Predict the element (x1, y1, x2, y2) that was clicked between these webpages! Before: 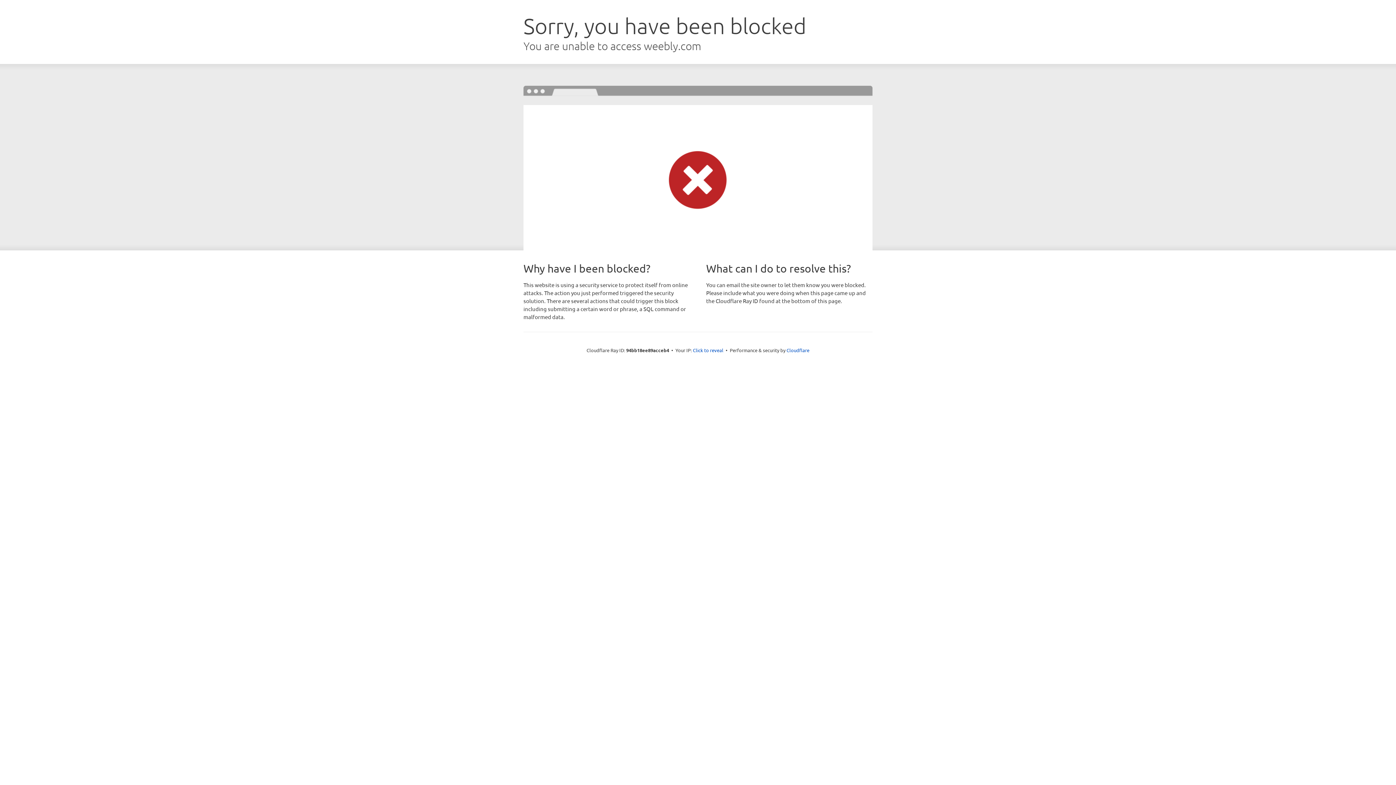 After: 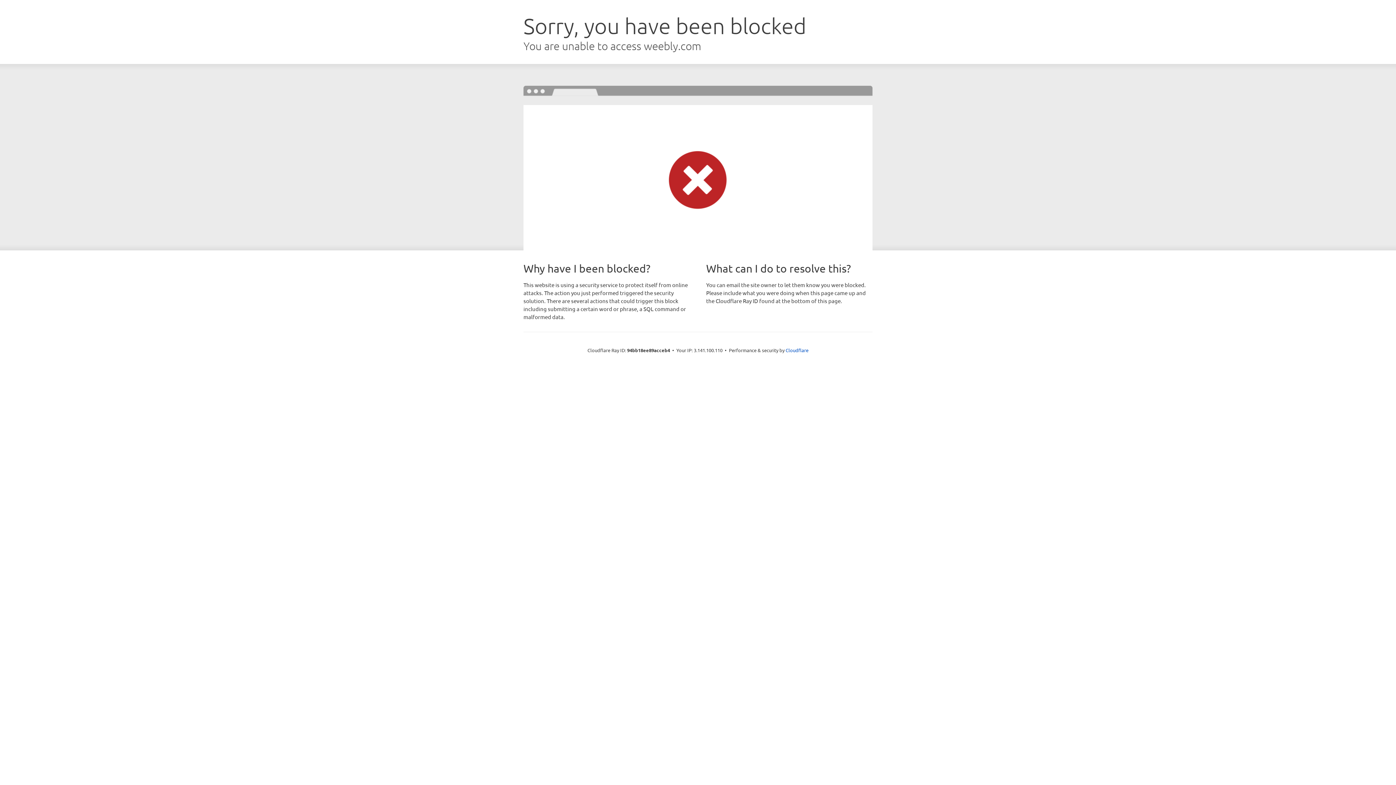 Action: label: Click to reveal bbox: (693, 346, 723, 353)